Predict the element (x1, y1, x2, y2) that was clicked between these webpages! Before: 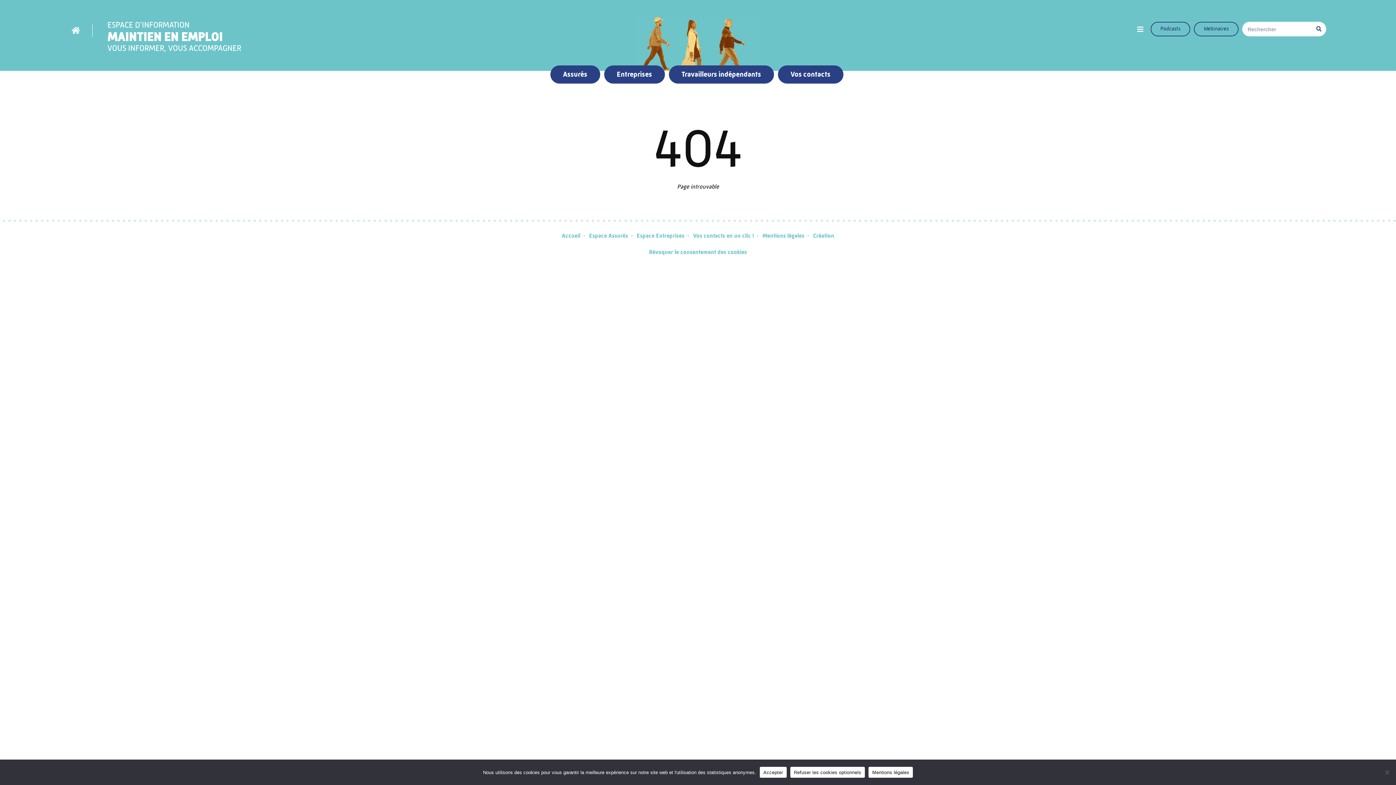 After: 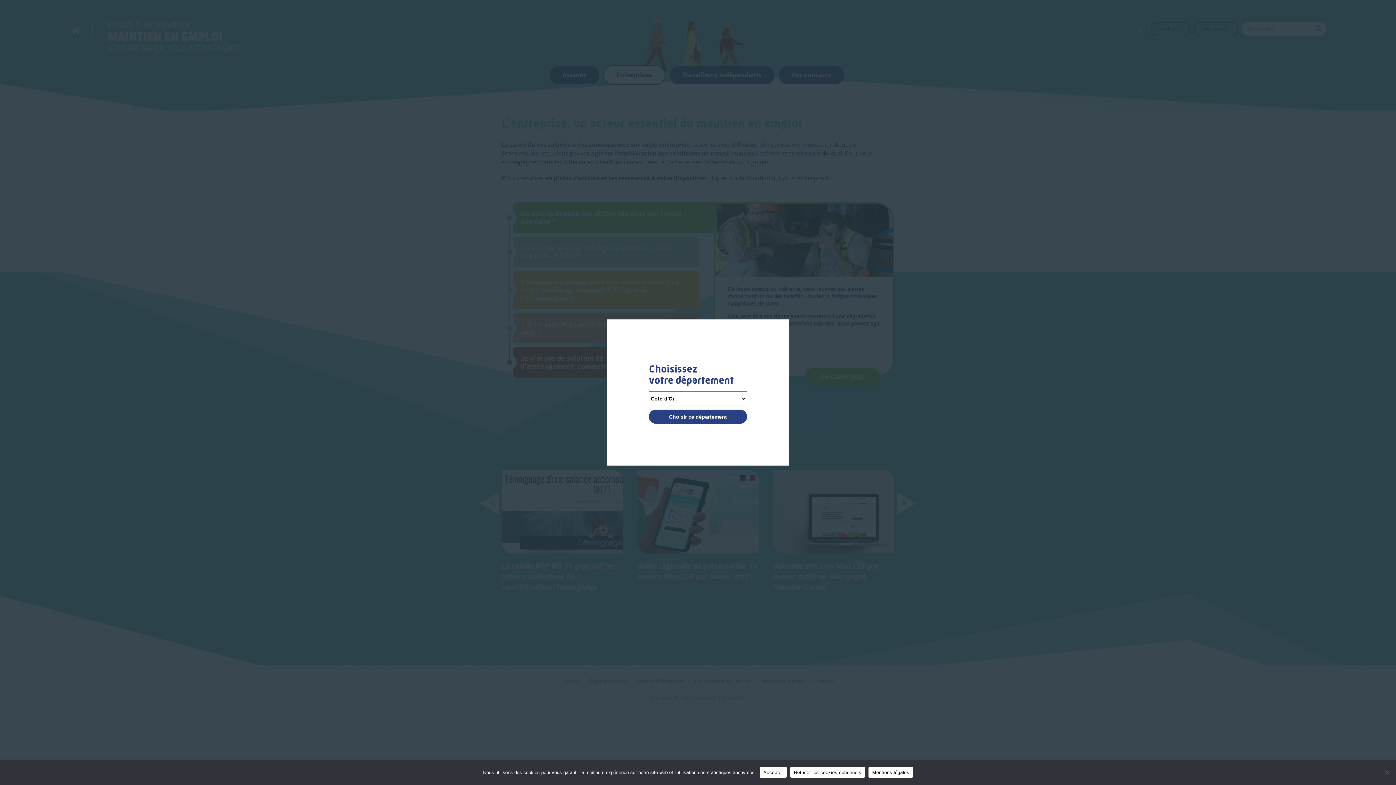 Action: label: Entreprises bbox: (604, 65, 664, 83)